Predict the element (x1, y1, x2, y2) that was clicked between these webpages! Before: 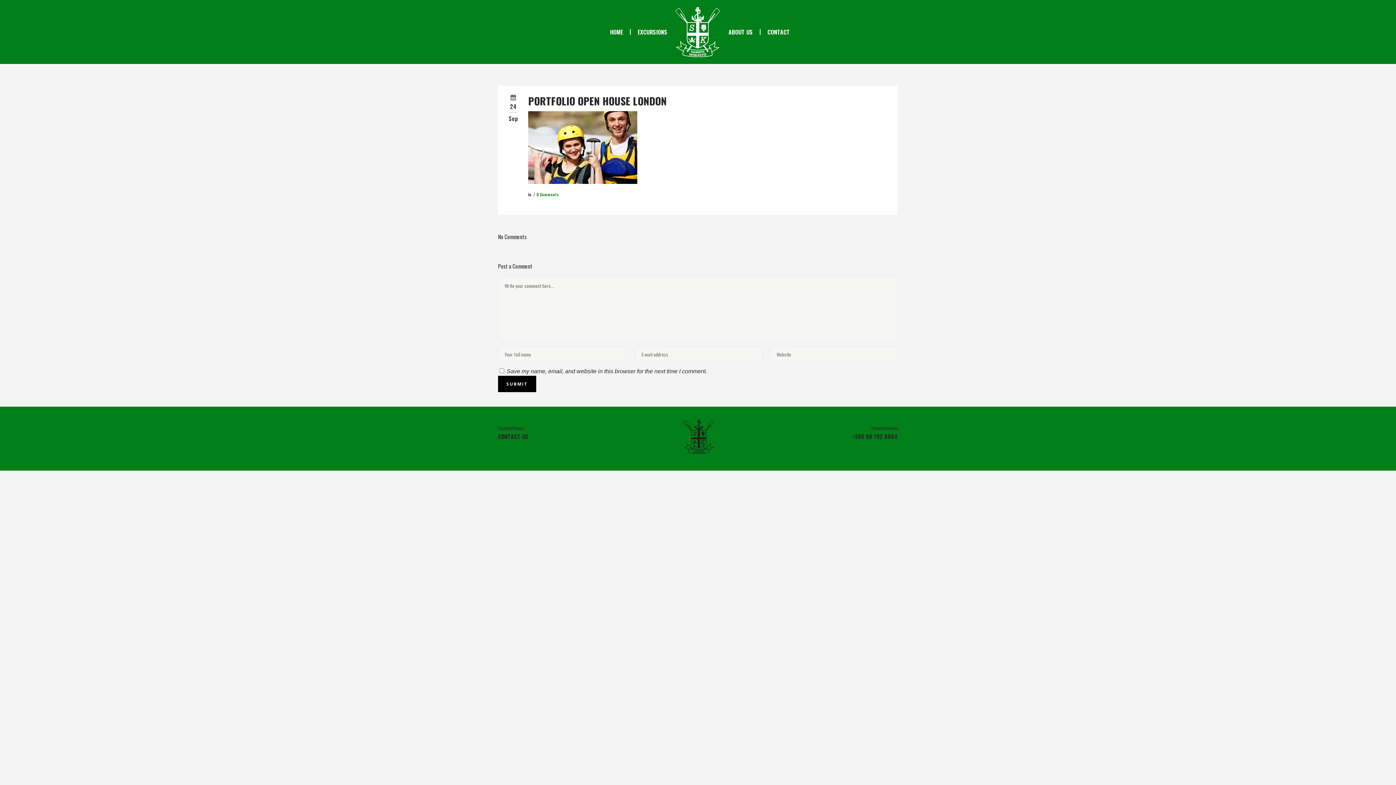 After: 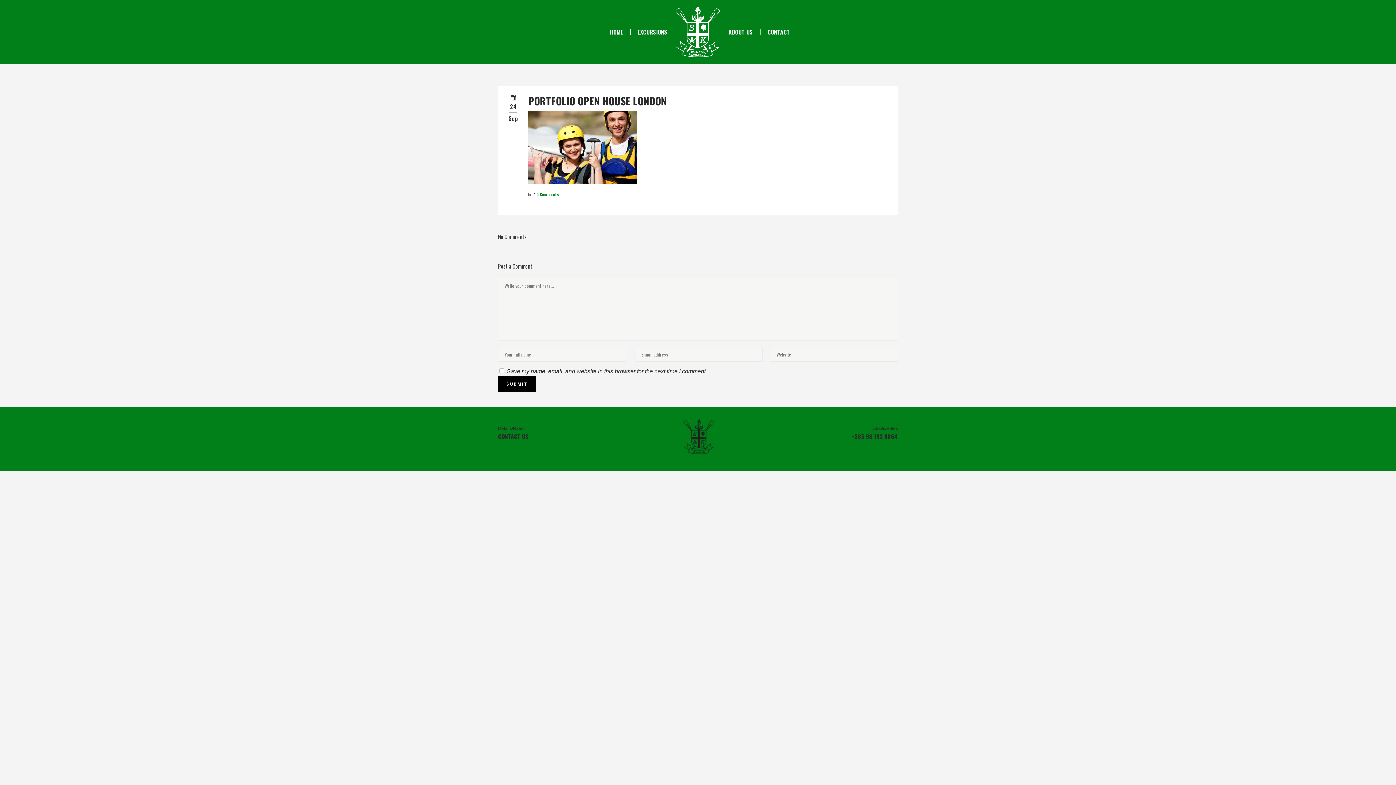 Action: label: 0 Comments bbox: (536, 191, 559, 197)